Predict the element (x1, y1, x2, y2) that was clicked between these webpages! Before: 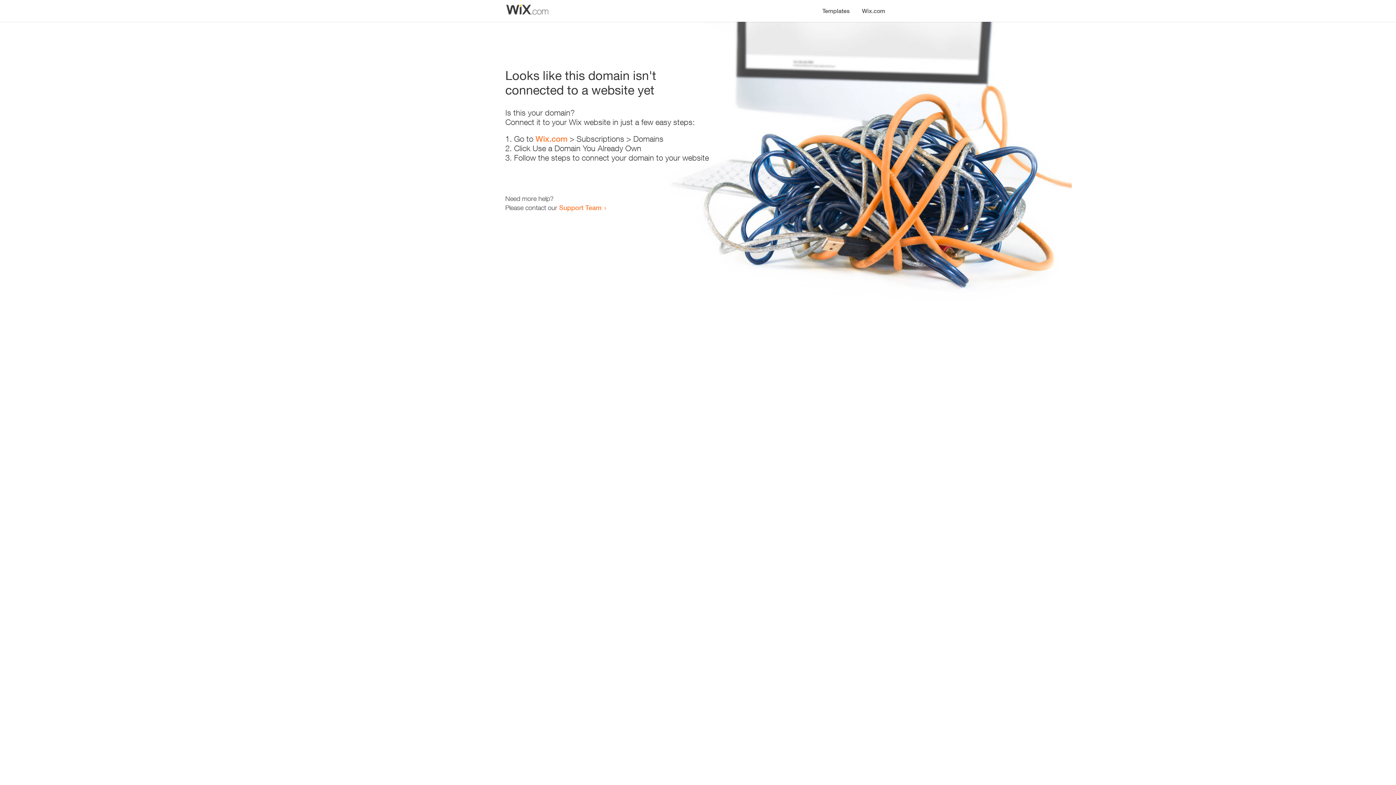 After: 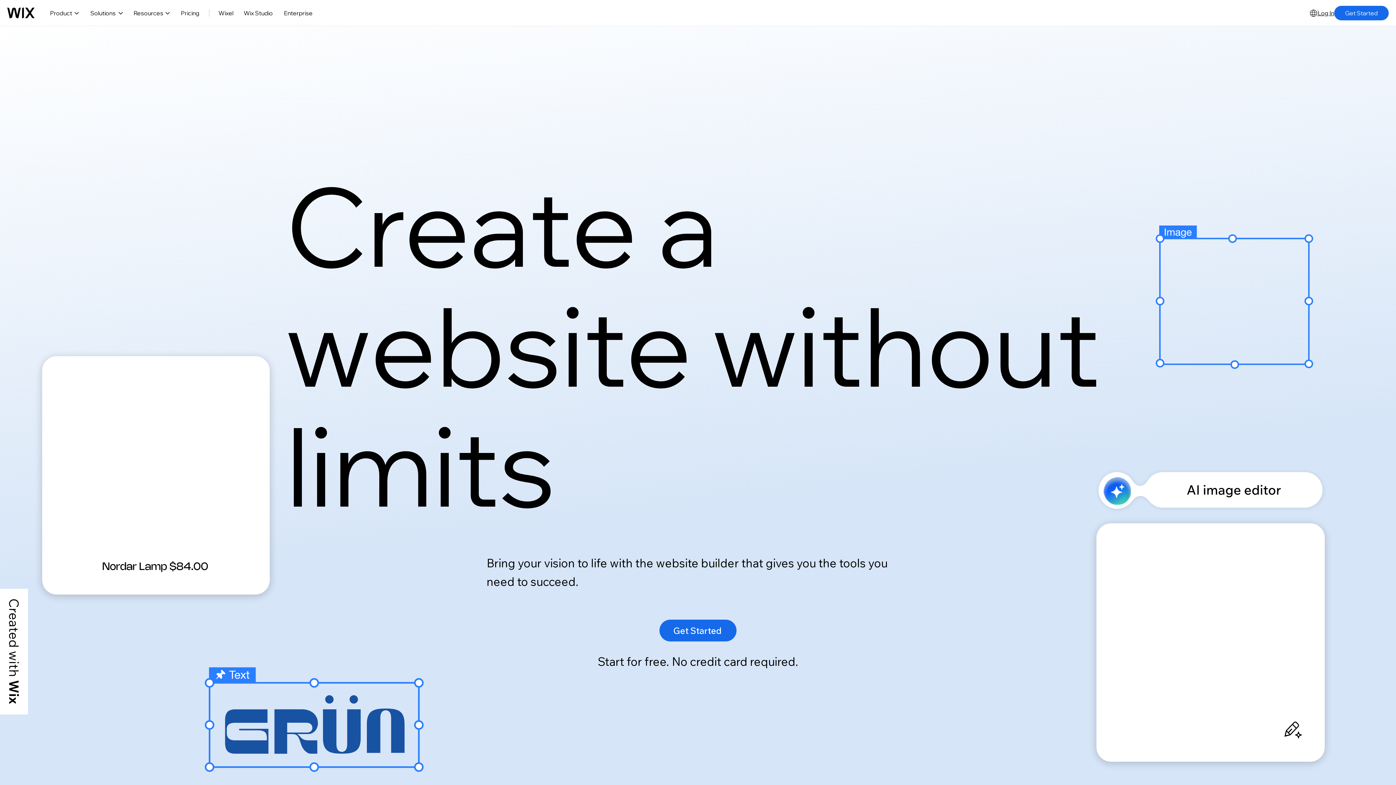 Action: label: Wix.com bbox: (856, 0, 890, 14)